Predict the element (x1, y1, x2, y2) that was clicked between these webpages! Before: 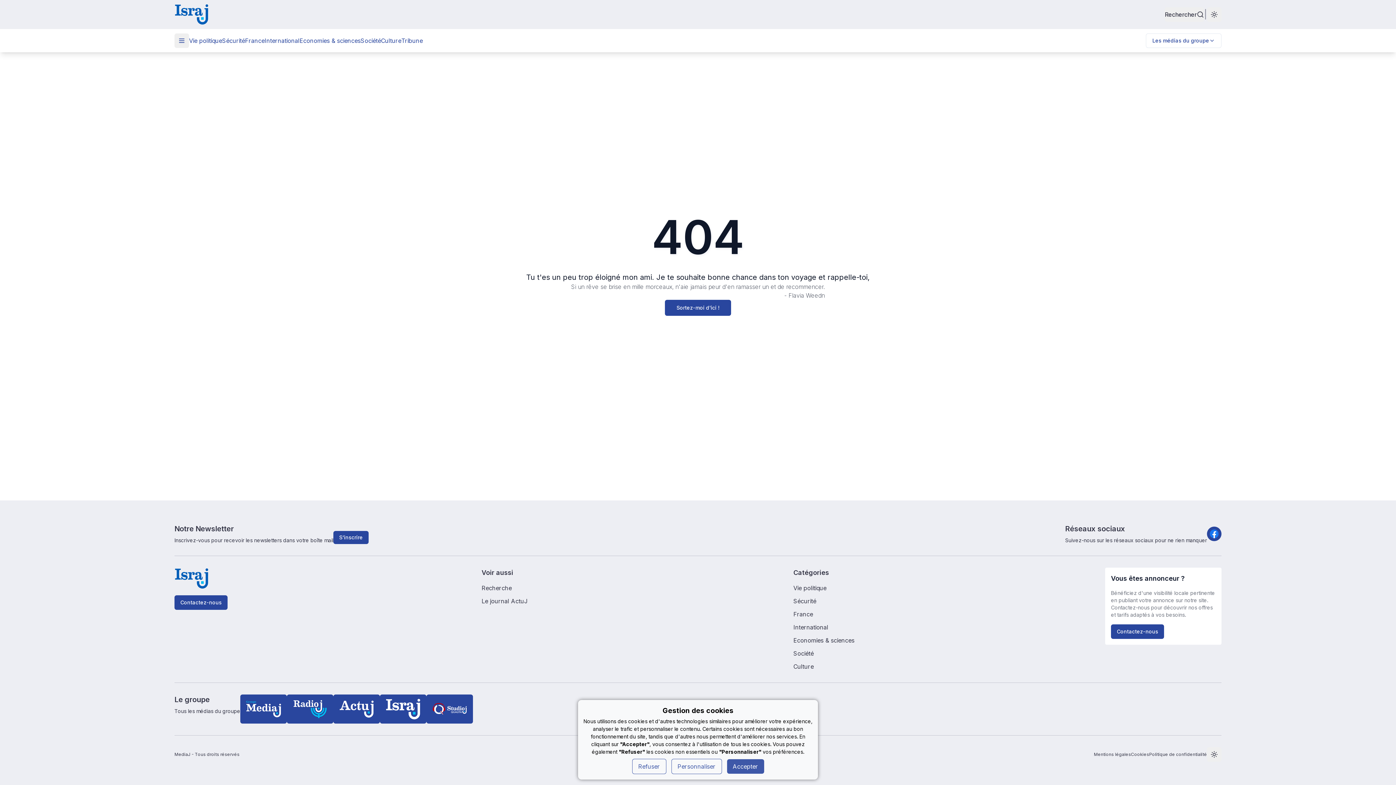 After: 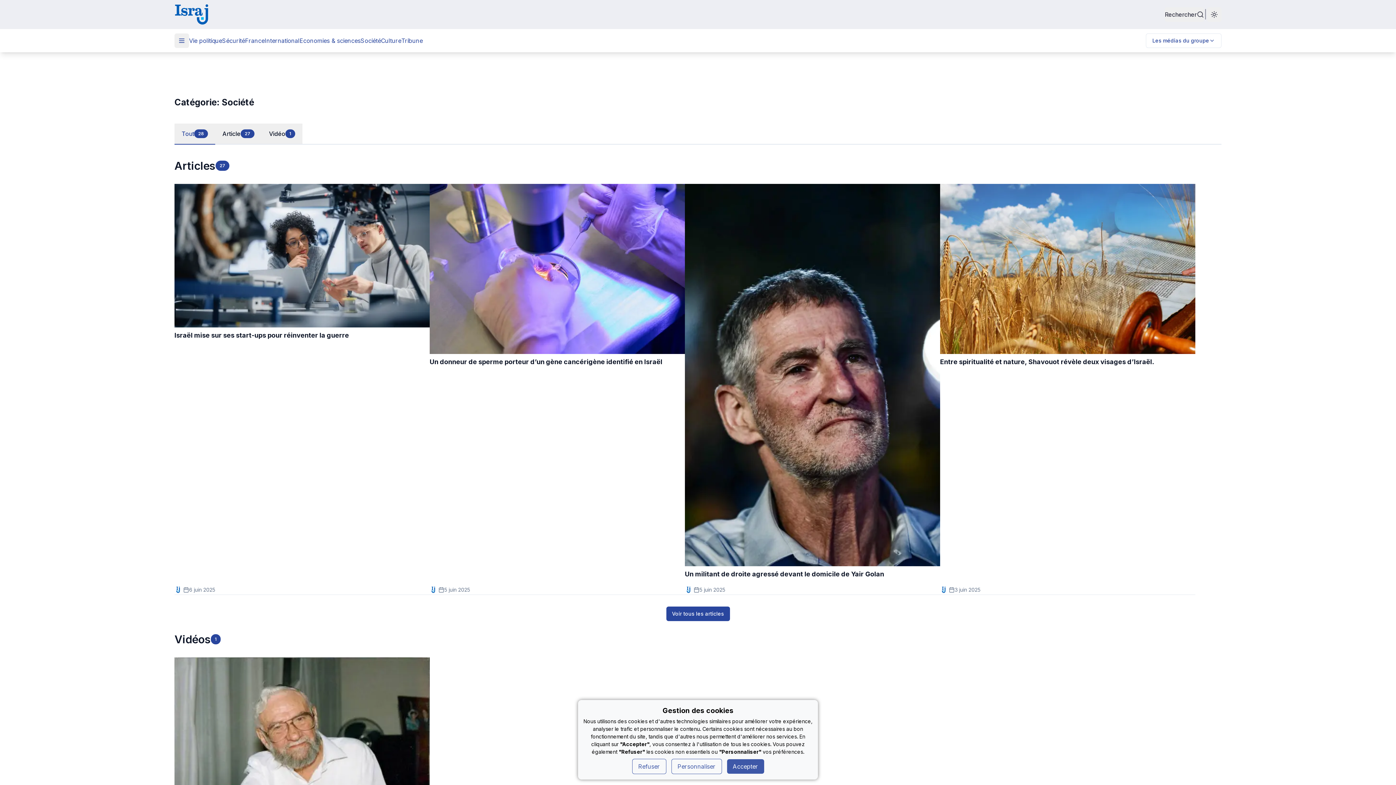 Action: bbox: (793, 649, 1105, 658) label: Société